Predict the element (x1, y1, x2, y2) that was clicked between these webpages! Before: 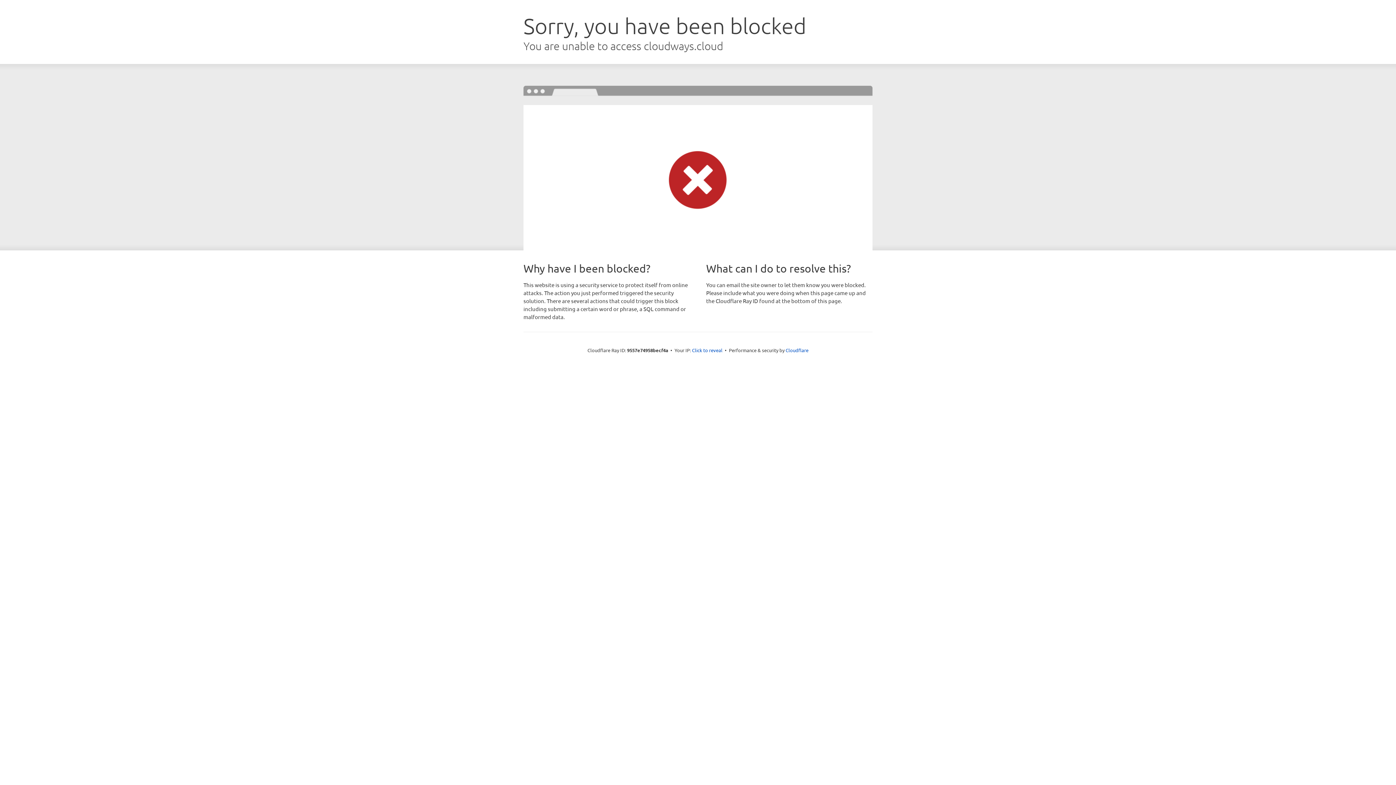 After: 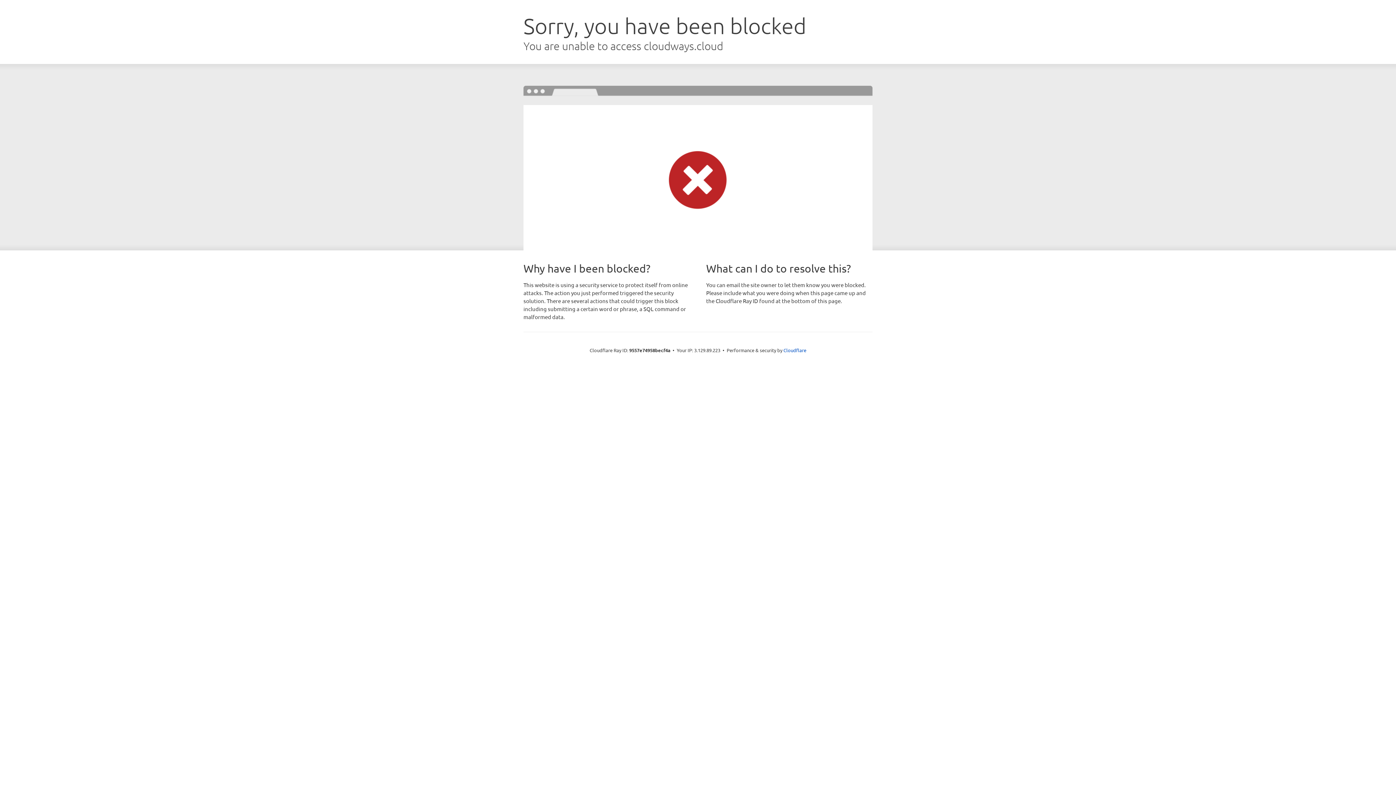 Action: label: Click to reveal bbox: (692, 346, 722, 353)